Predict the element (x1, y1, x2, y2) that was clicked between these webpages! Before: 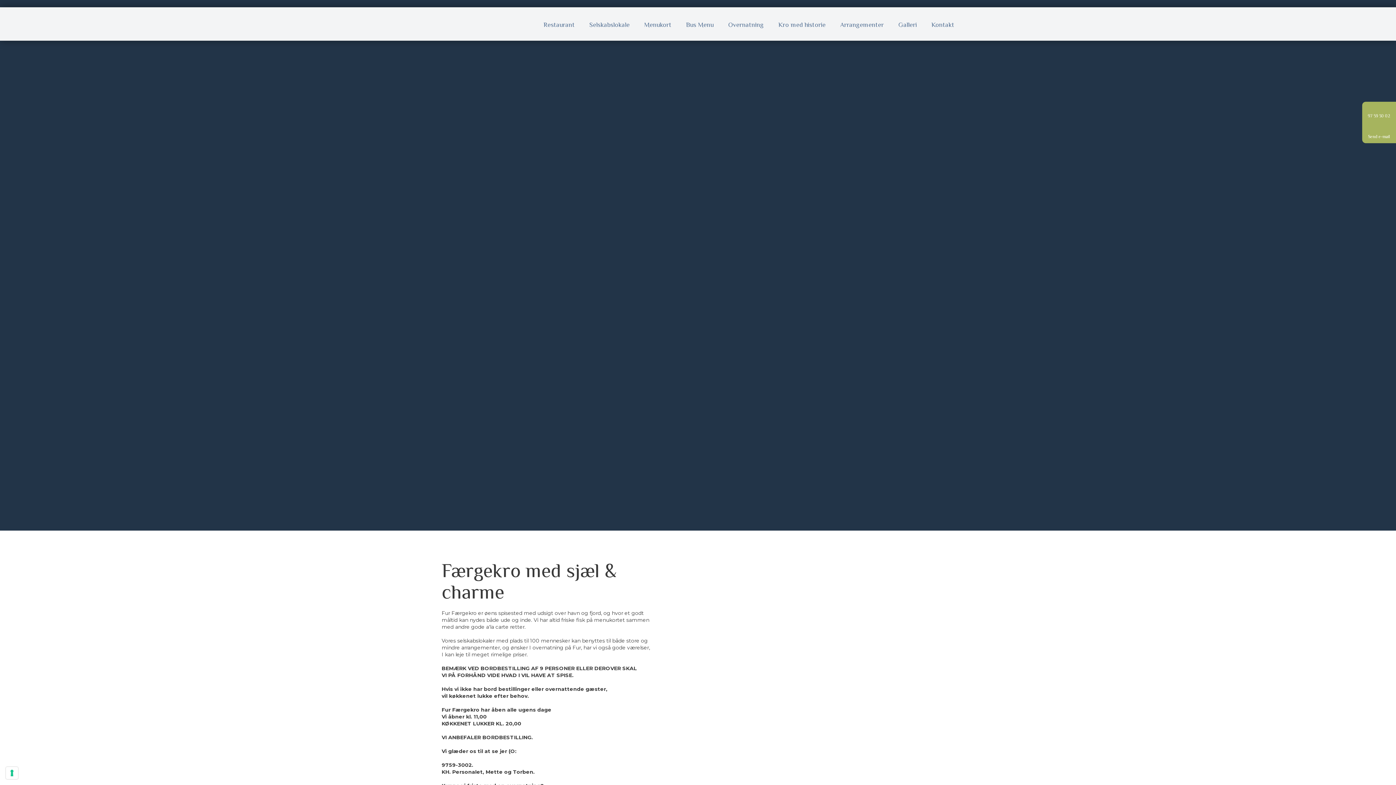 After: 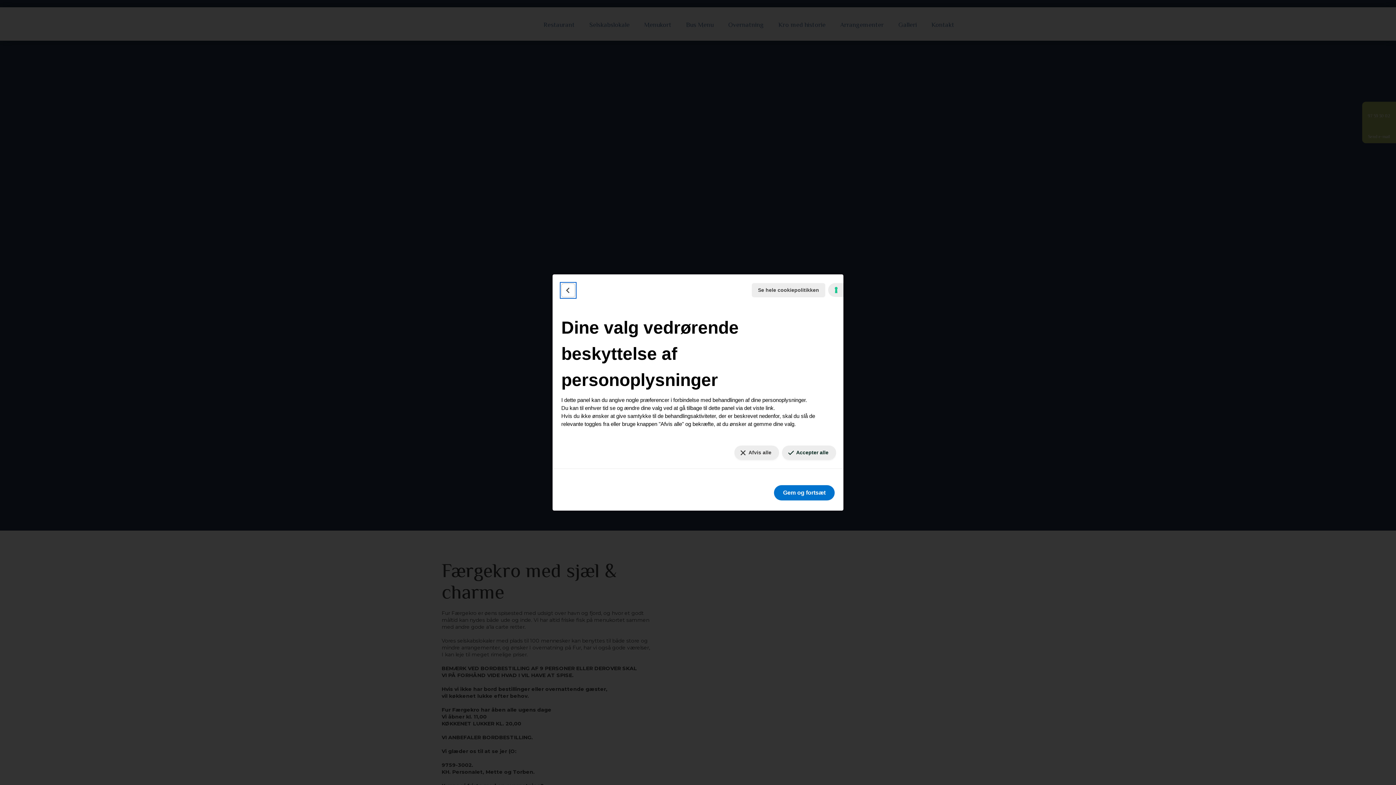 Action: label: Dine præferencer for samtykke til tracking-teknologier bbox: (5, 767, 18, 779)